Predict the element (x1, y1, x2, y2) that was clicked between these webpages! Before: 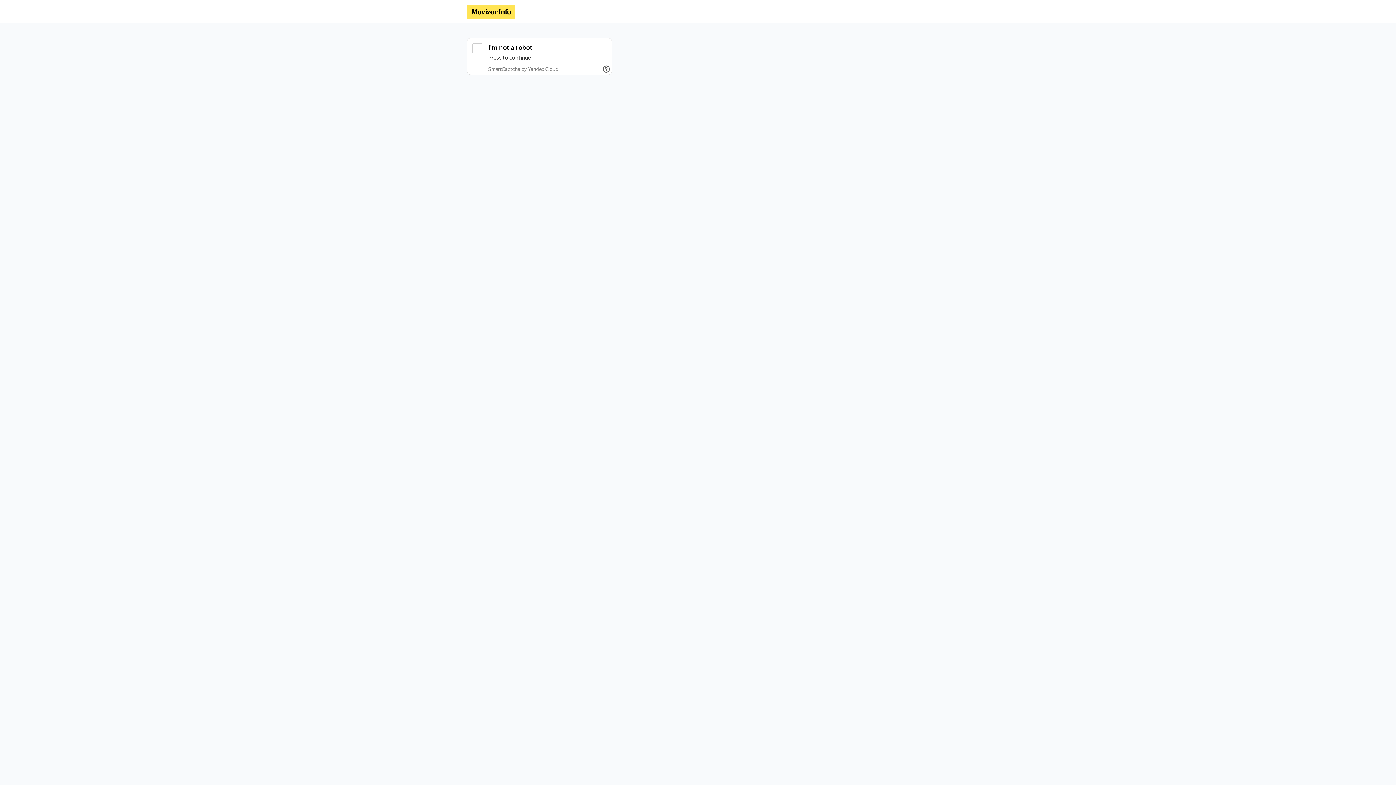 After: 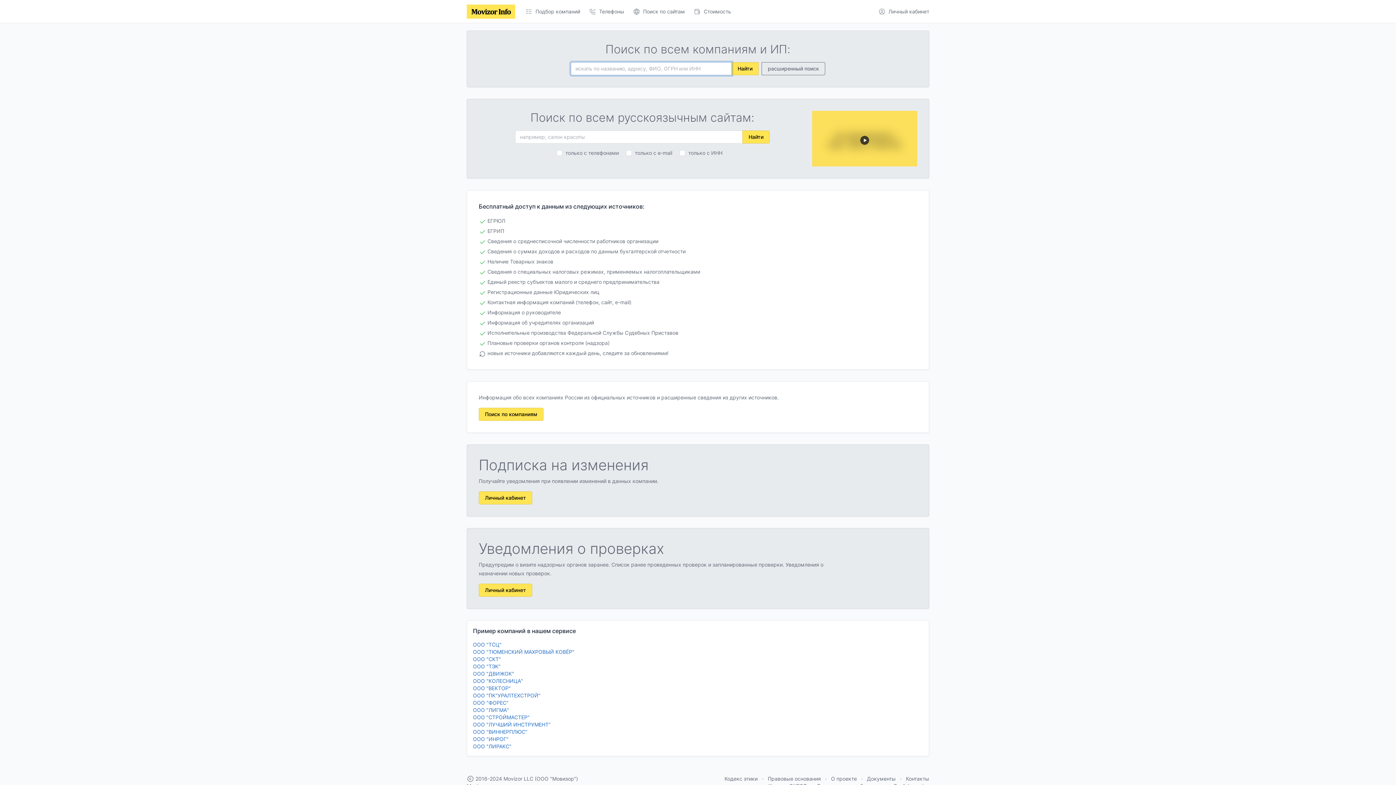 Action: bbox: (466, 4, 515, 18)